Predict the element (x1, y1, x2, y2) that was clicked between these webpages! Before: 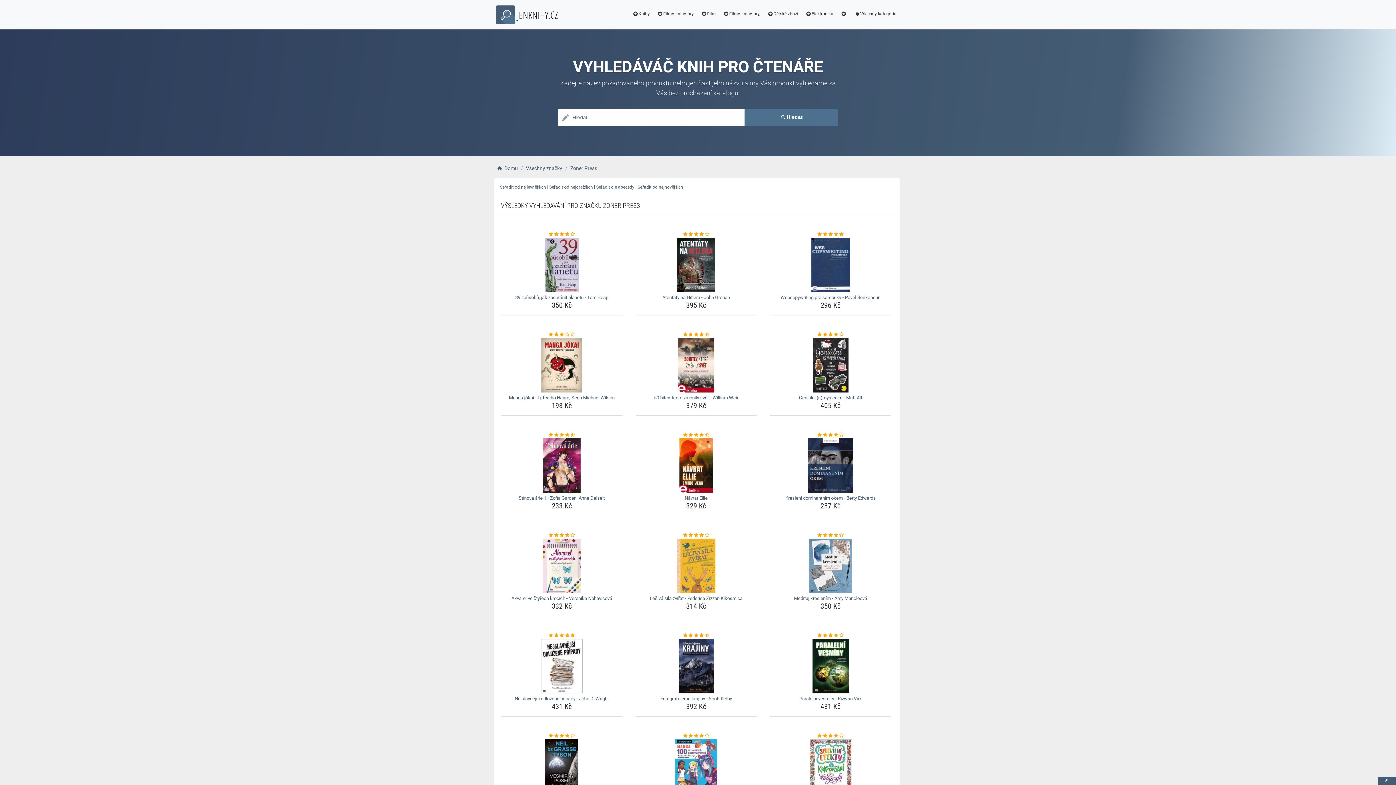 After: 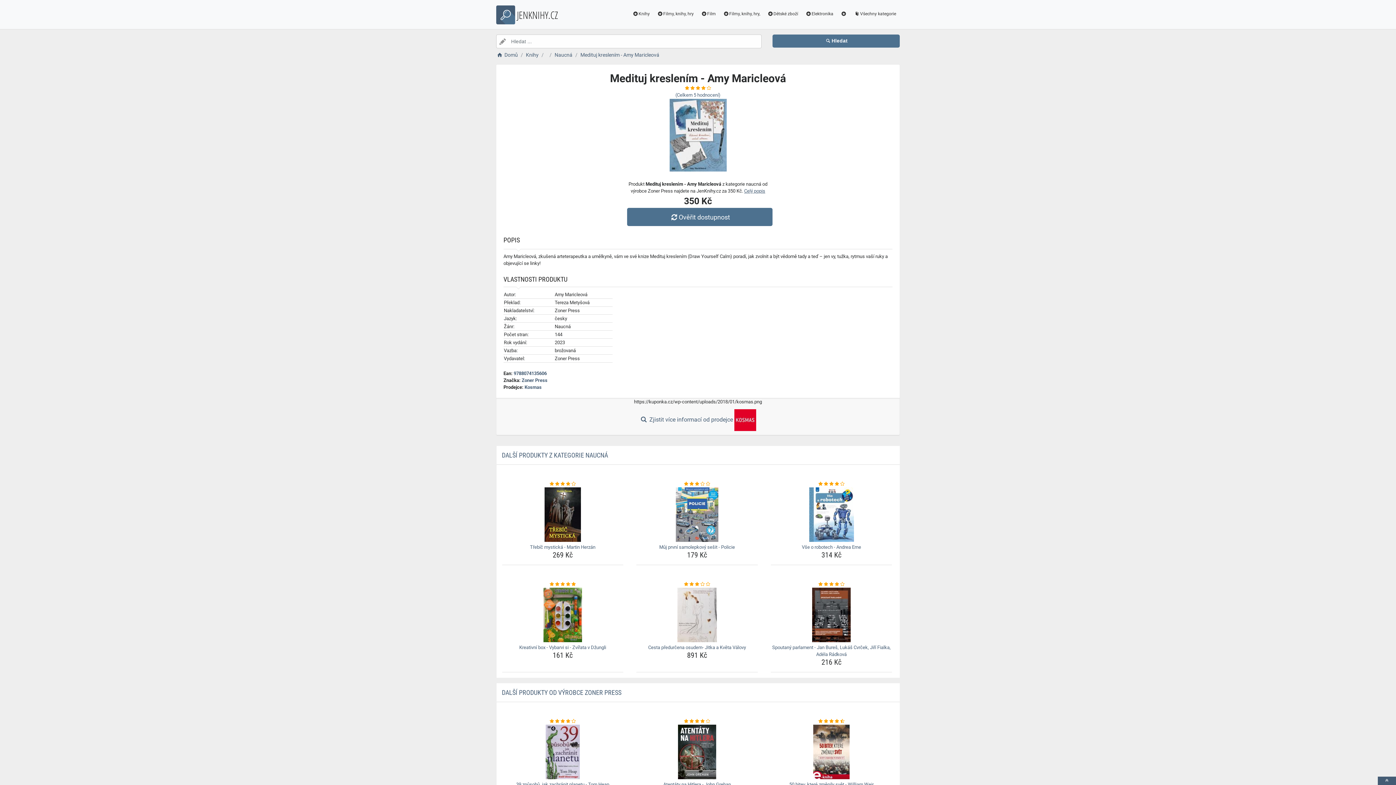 Action: bbox: (770, 595, 891, 602) label: medituj-kreslenim-amy-maricleova-name